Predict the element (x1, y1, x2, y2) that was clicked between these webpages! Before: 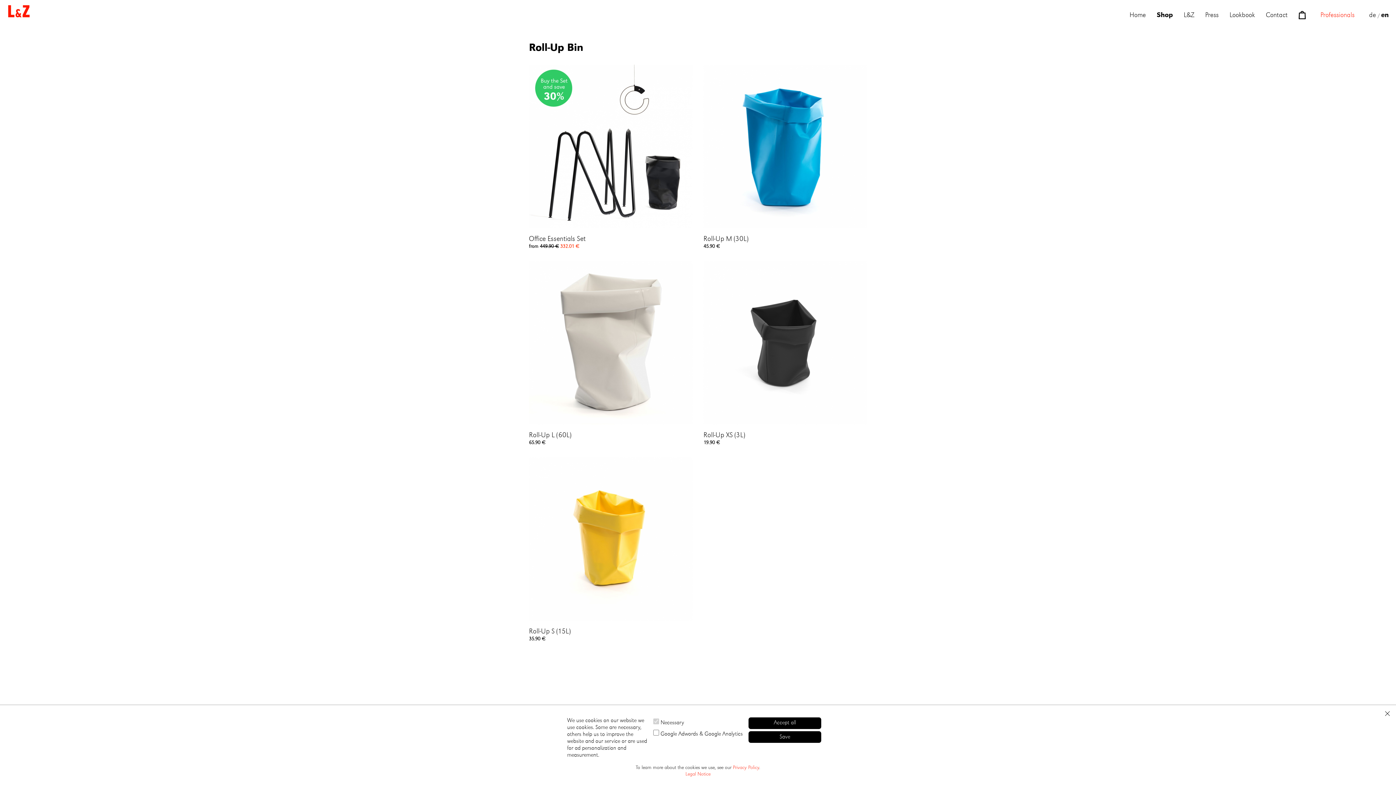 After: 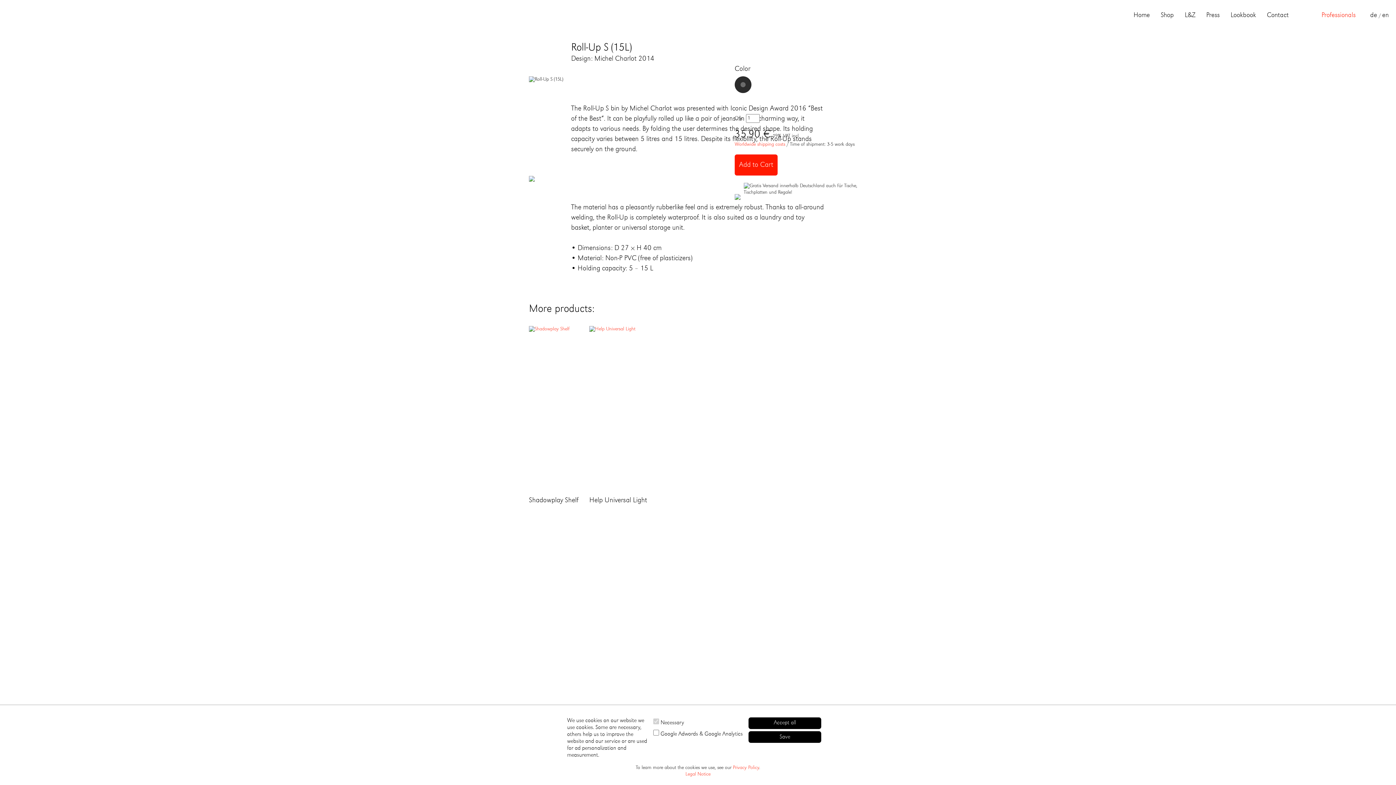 Action: bbox: (529, 628, 570, 635) label: Roll-Up S (15L)